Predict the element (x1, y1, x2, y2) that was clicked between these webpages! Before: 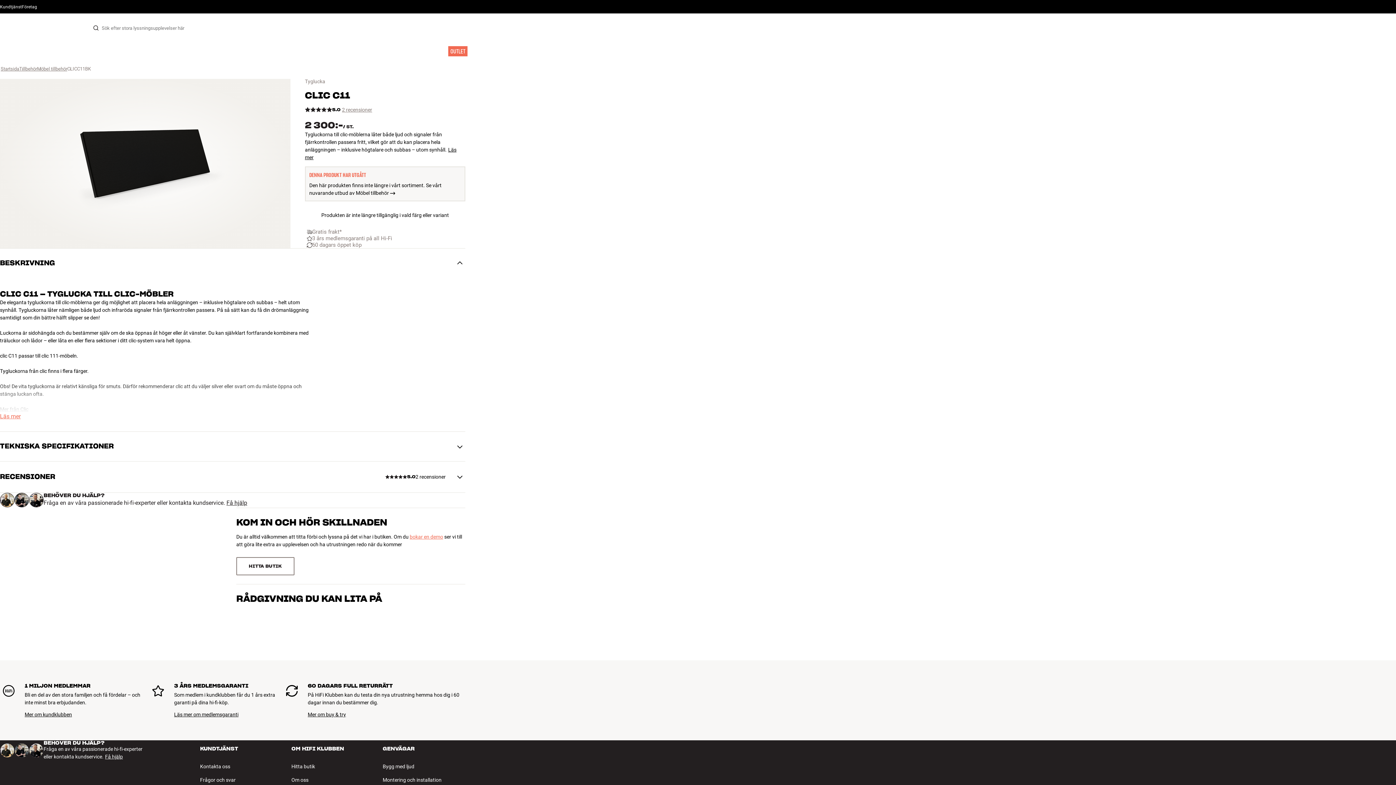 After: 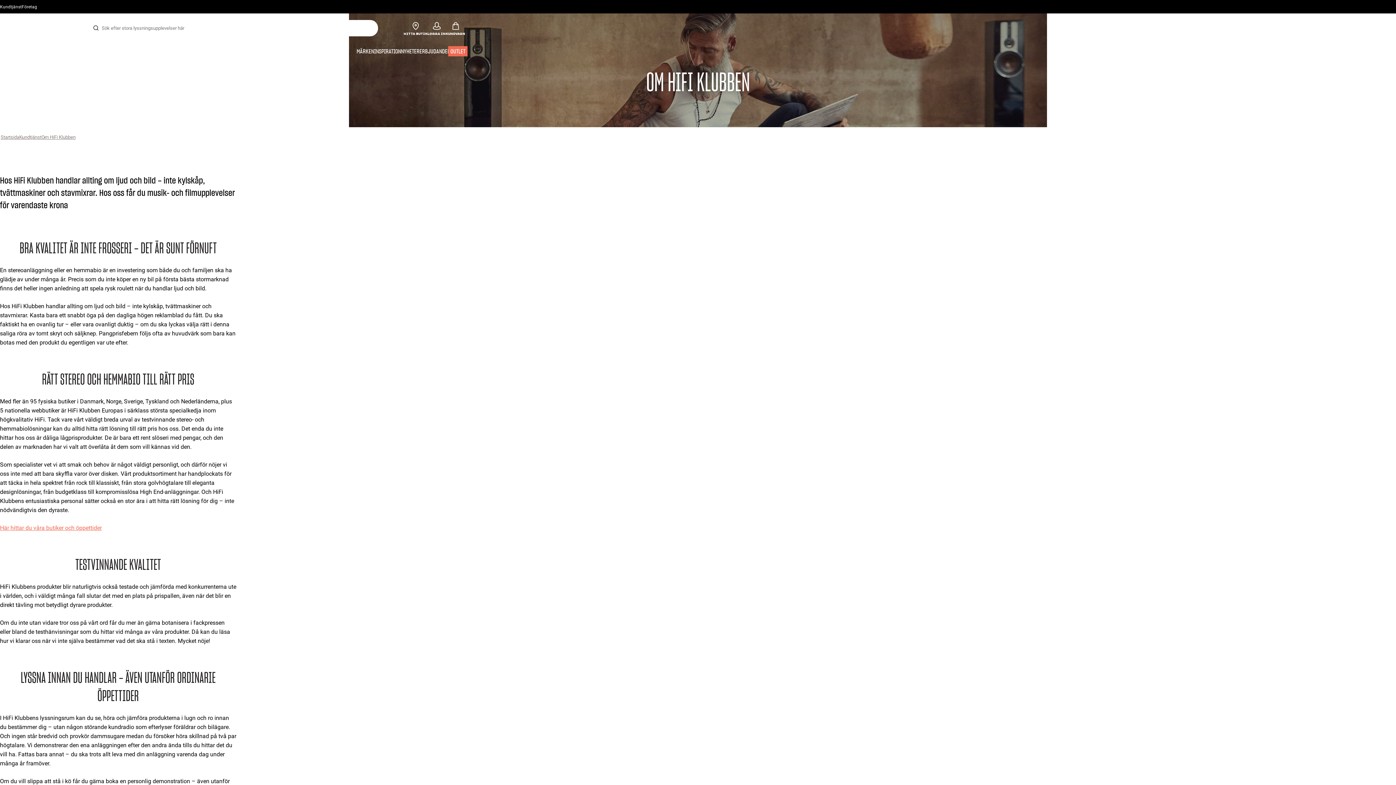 Action: bbox: (291, 773, 374, 787) label: Om oss